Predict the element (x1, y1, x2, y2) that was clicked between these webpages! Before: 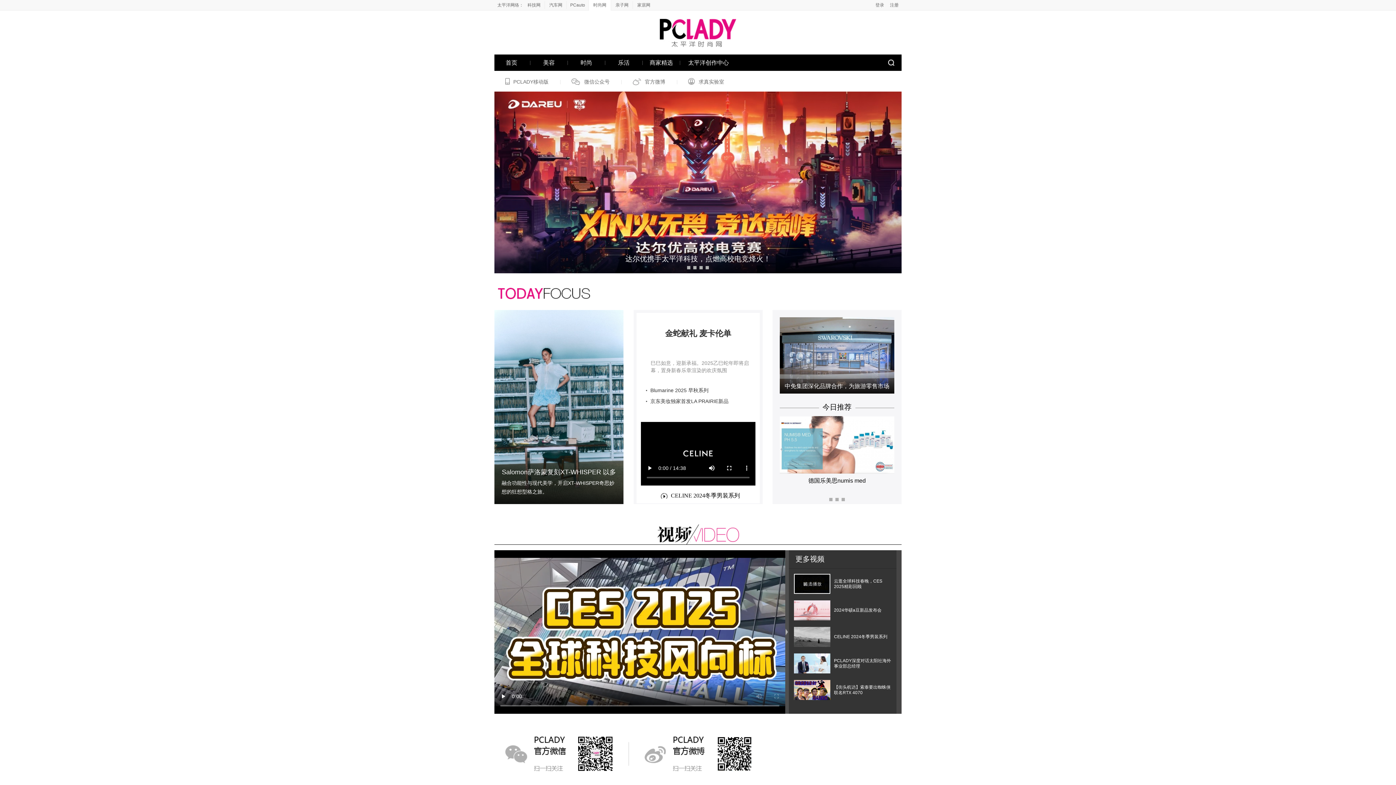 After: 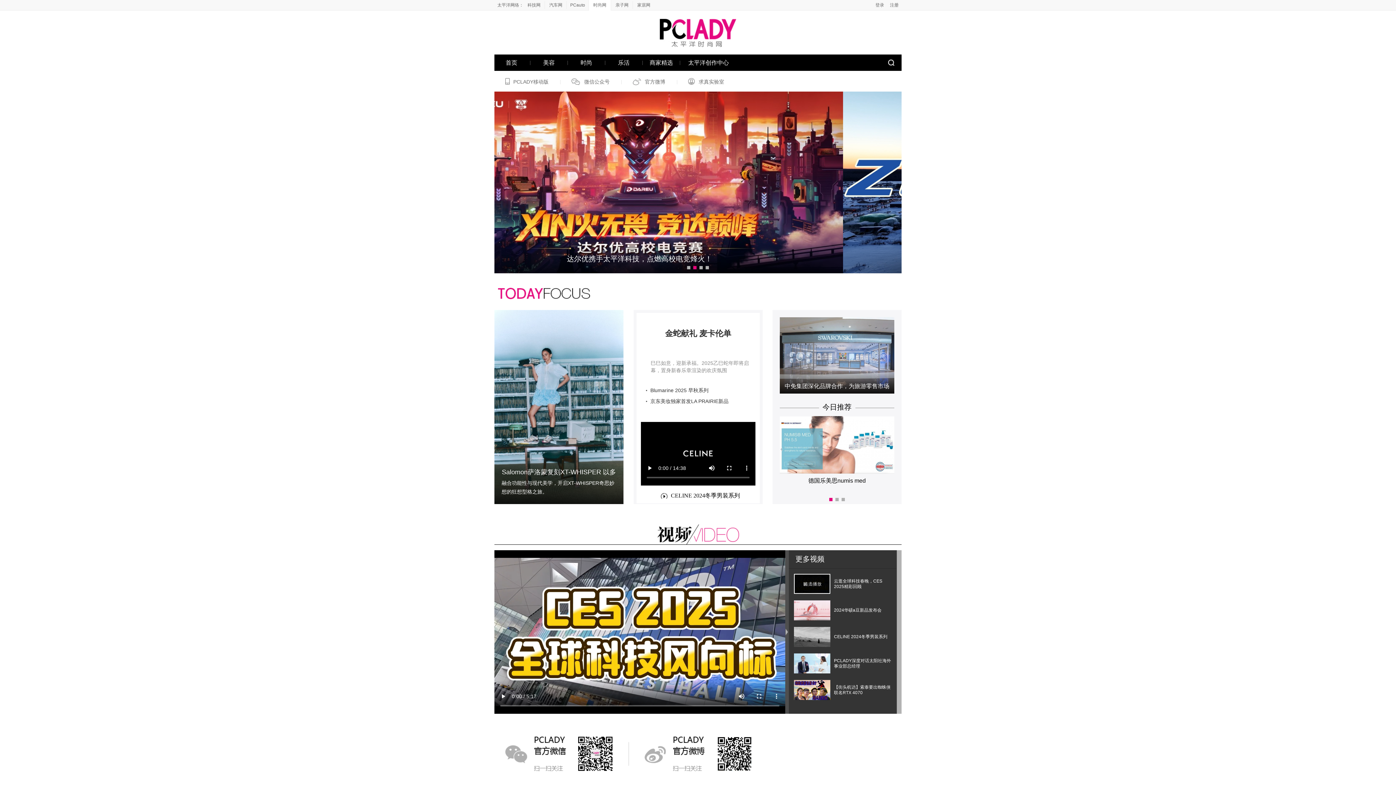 Action: bbox: (780, 317, 894, 393) label: 中免集团深化品牌合作，为旅游零售市场